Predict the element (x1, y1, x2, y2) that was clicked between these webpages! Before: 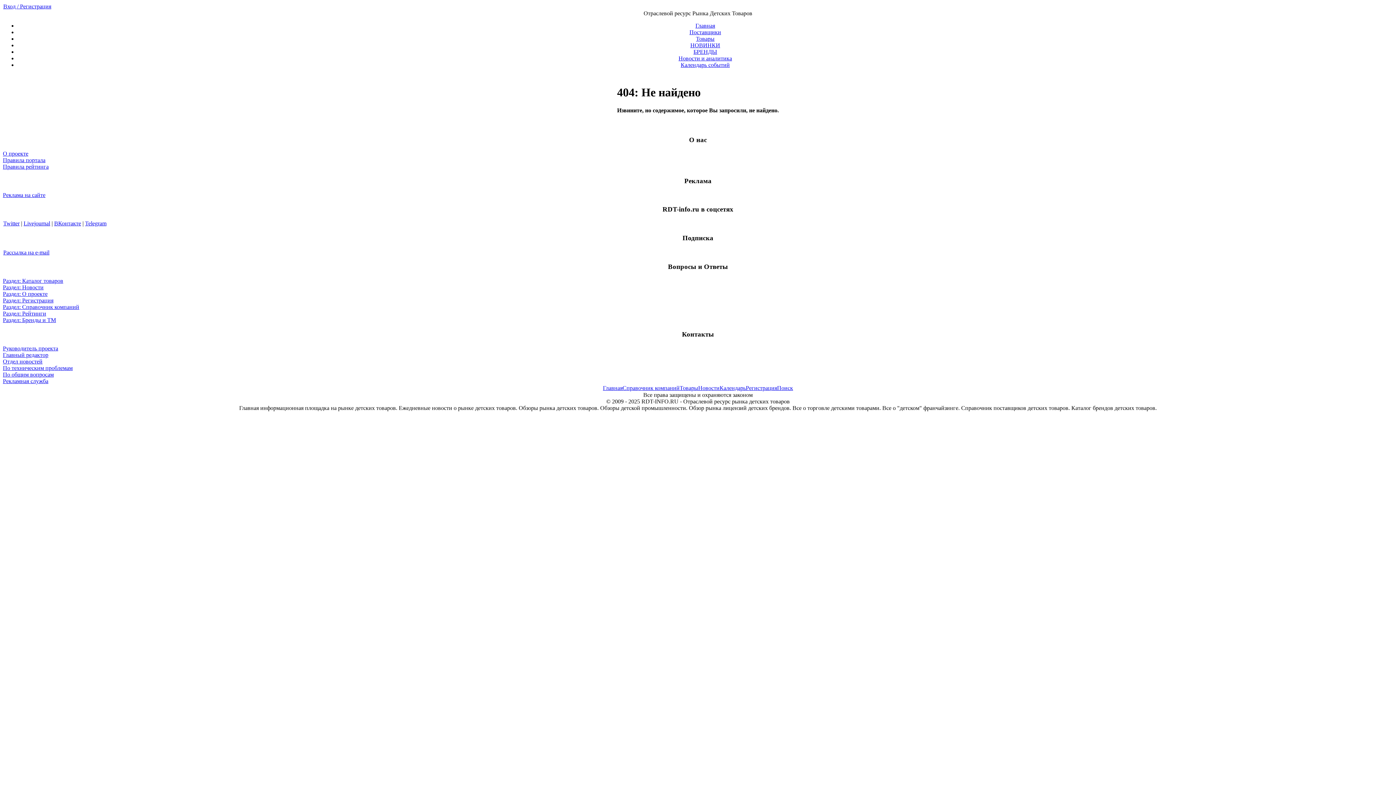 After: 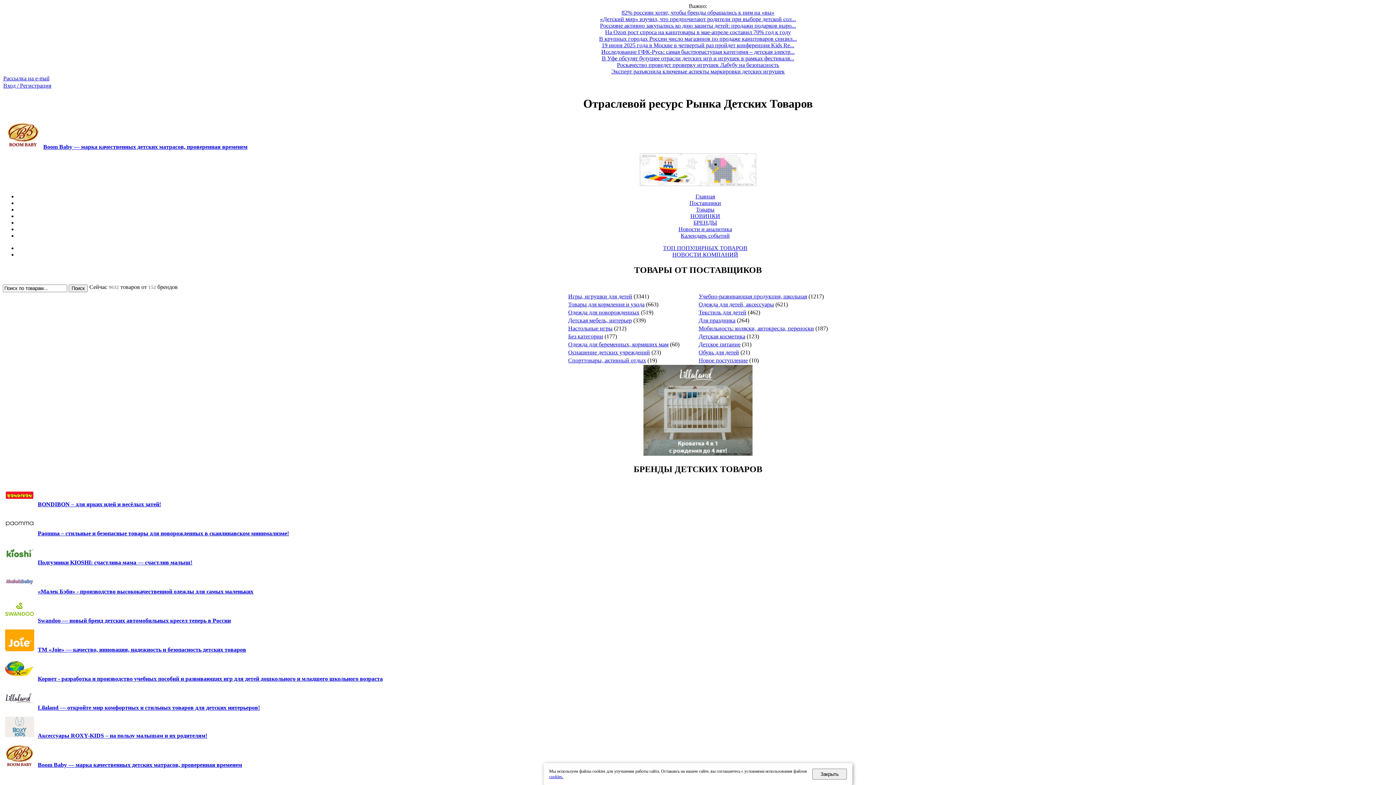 Action: bbox: (695, 22, 715, 28) label: Главная